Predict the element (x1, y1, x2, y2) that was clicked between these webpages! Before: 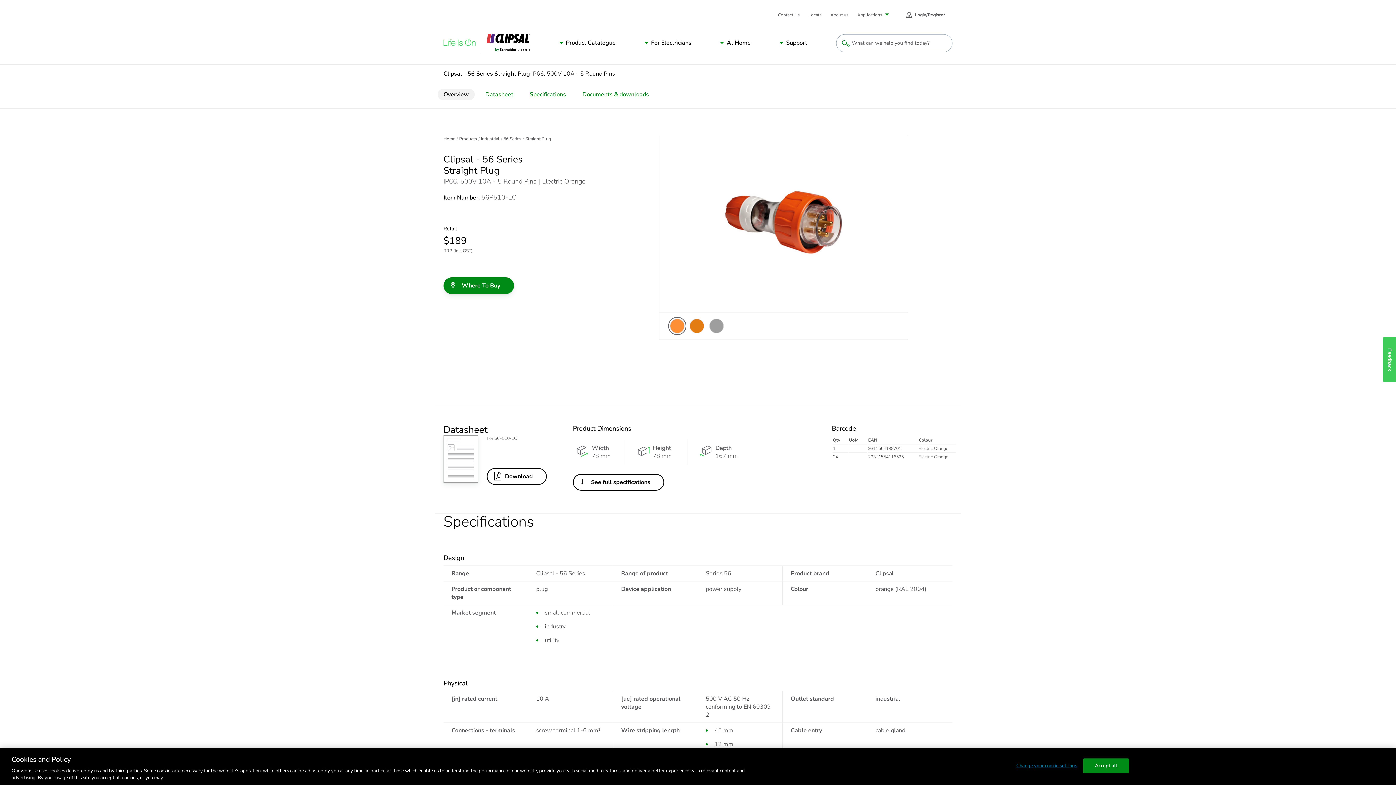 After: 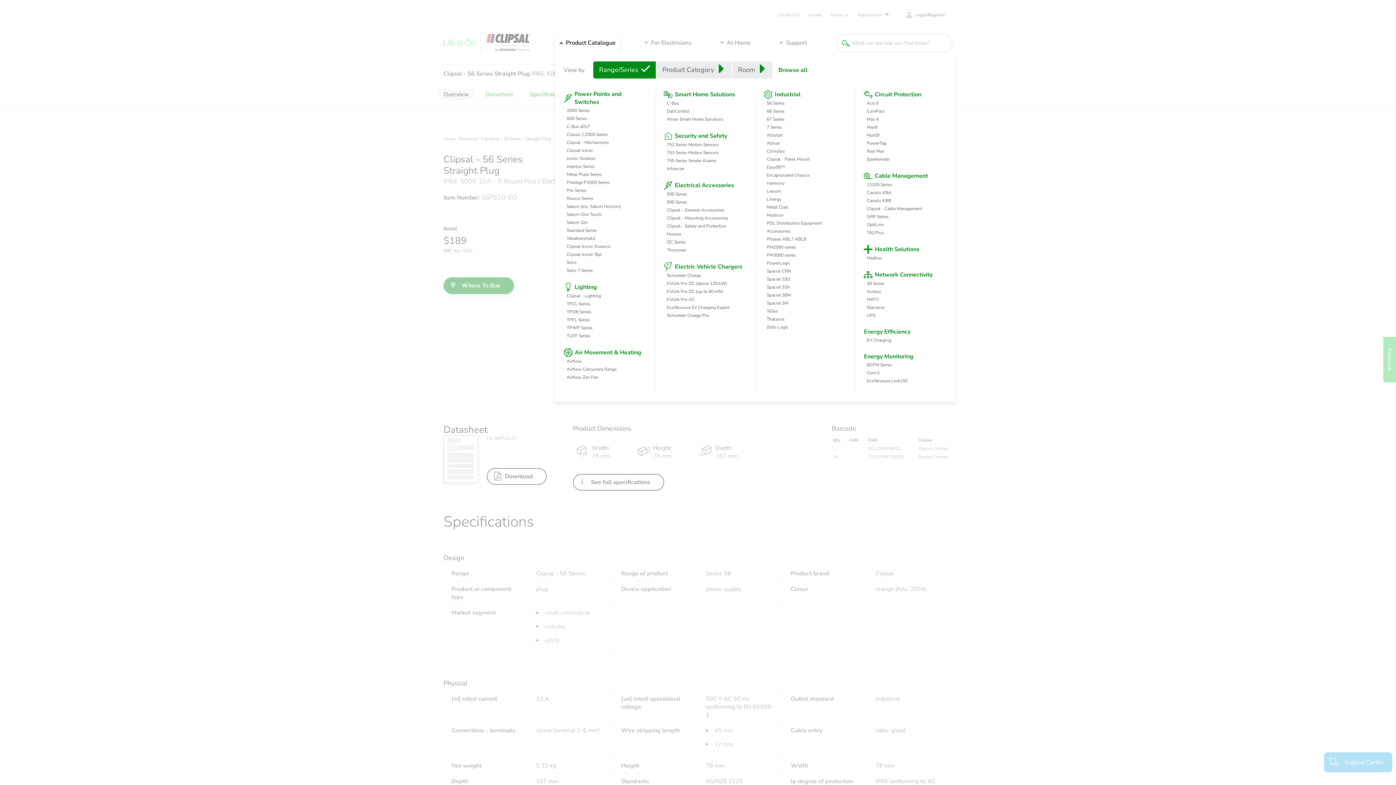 Action: label: Navigation Sub Menu bbox: (555, 33, 620, 52)